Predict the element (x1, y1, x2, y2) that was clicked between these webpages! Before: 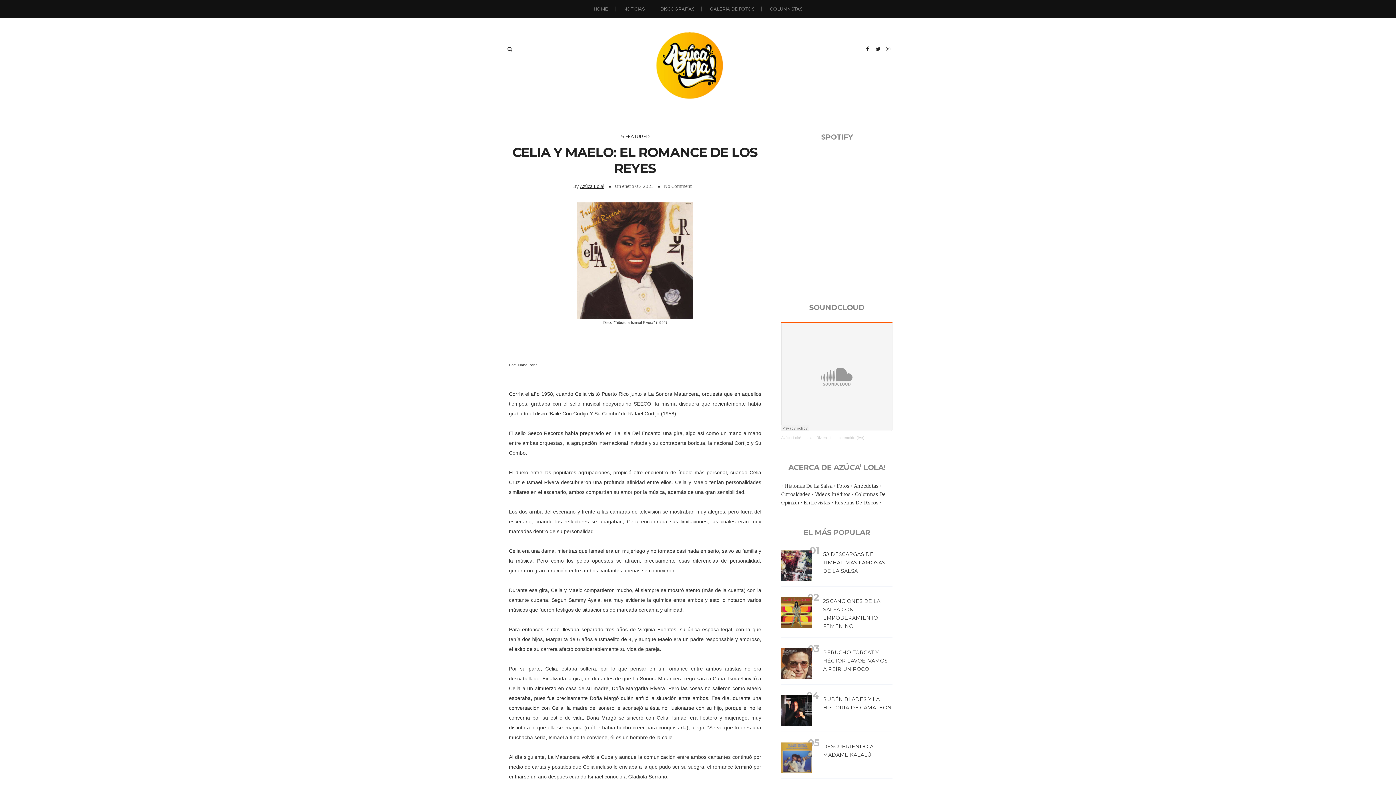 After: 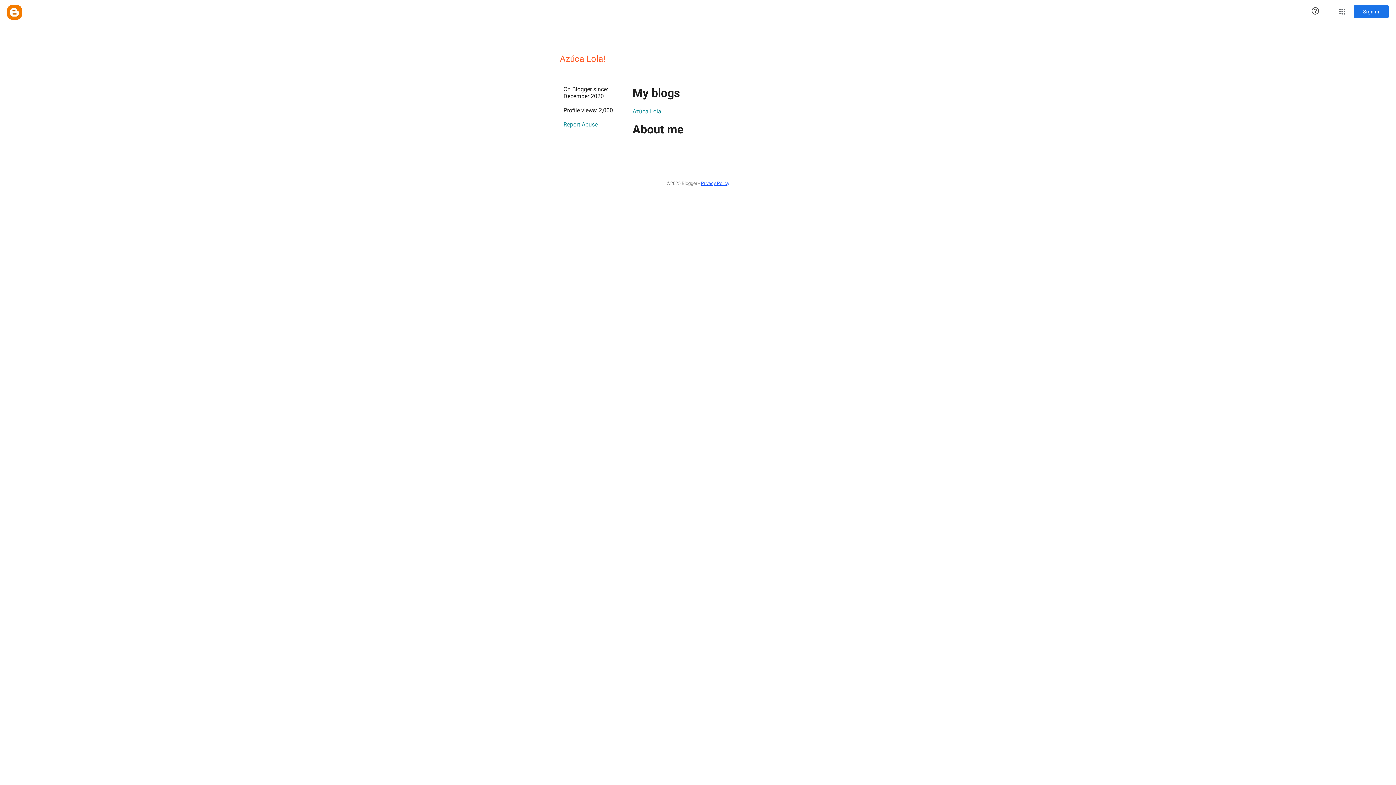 Action: bbox: (580, 183, 604, 189) label: Azúca Lola!